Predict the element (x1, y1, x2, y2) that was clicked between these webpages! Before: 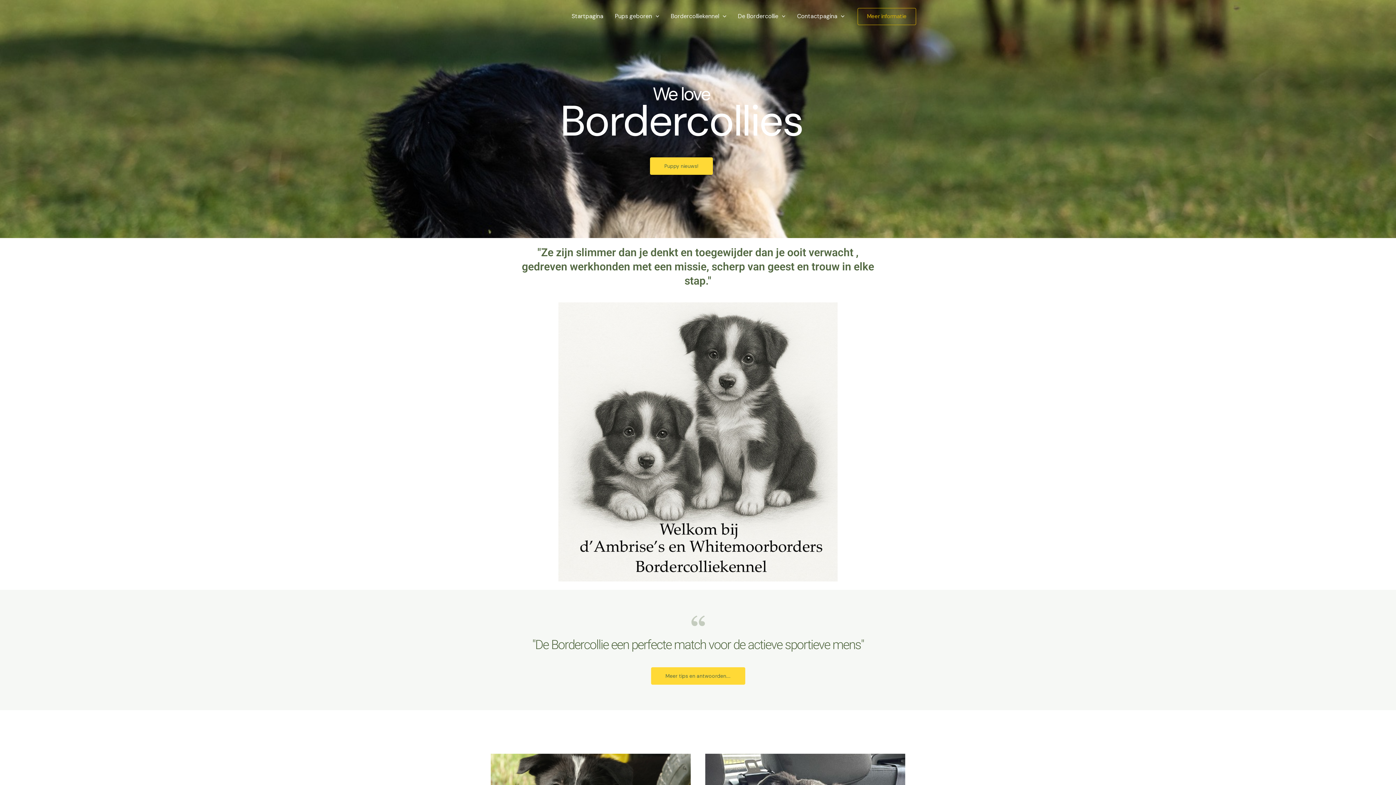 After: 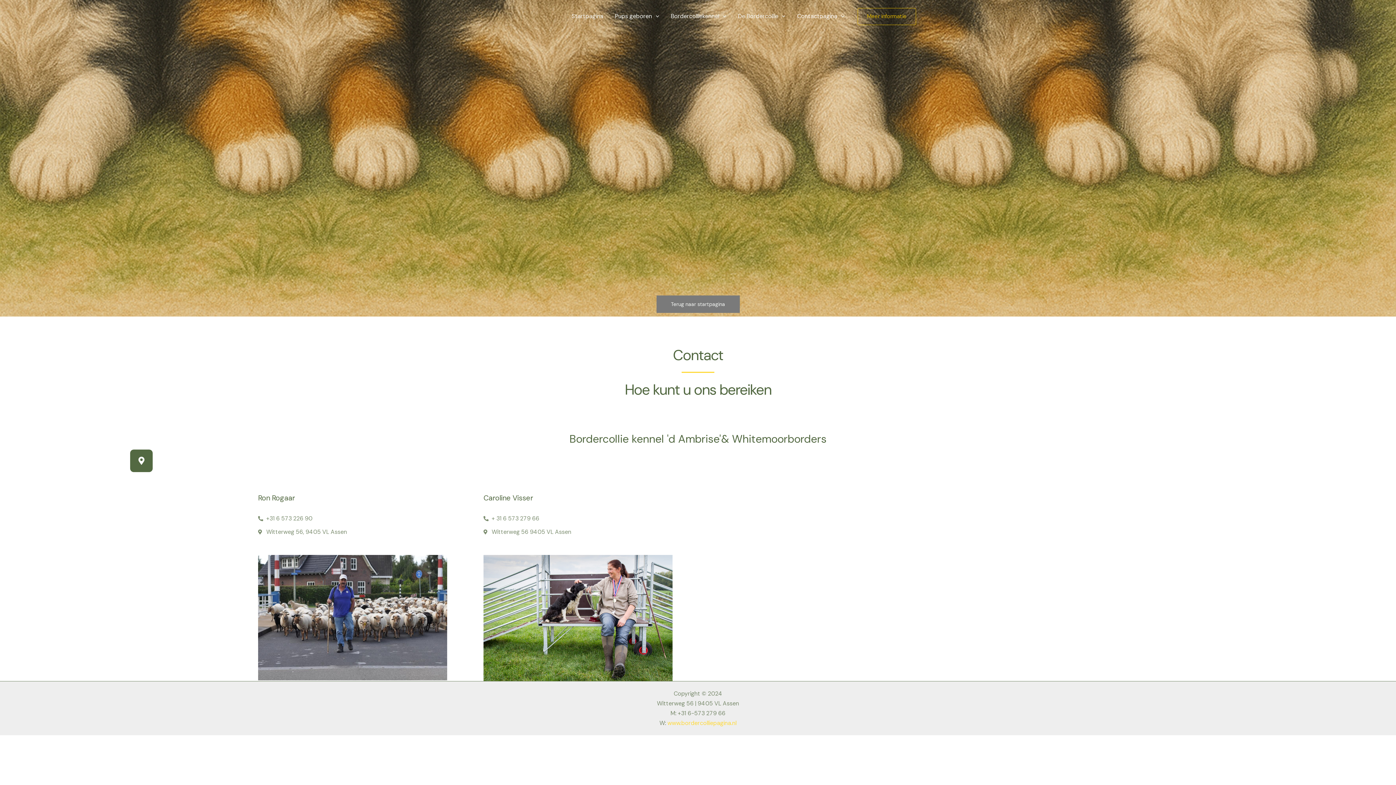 Action: bbox: (791, 3, 850, 29) label: Contactpagina